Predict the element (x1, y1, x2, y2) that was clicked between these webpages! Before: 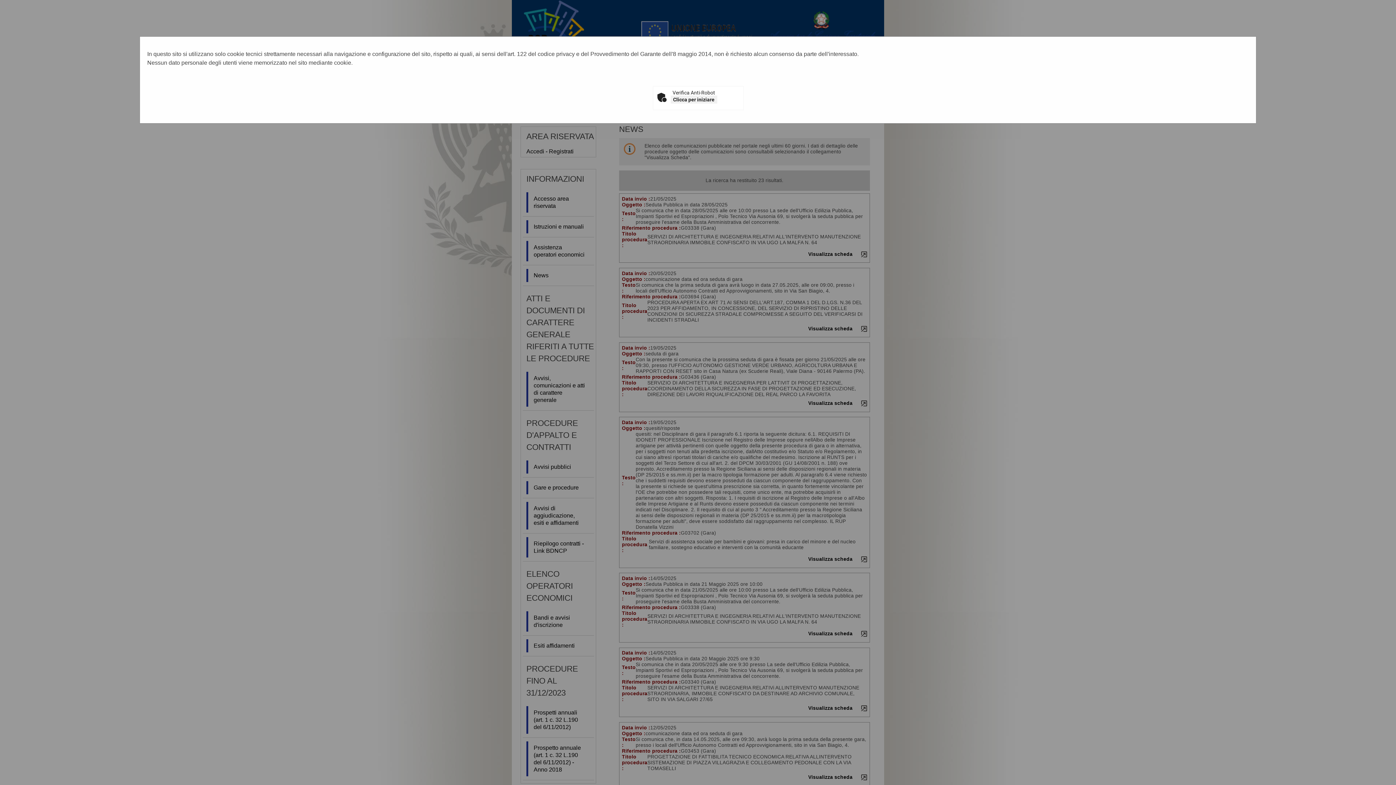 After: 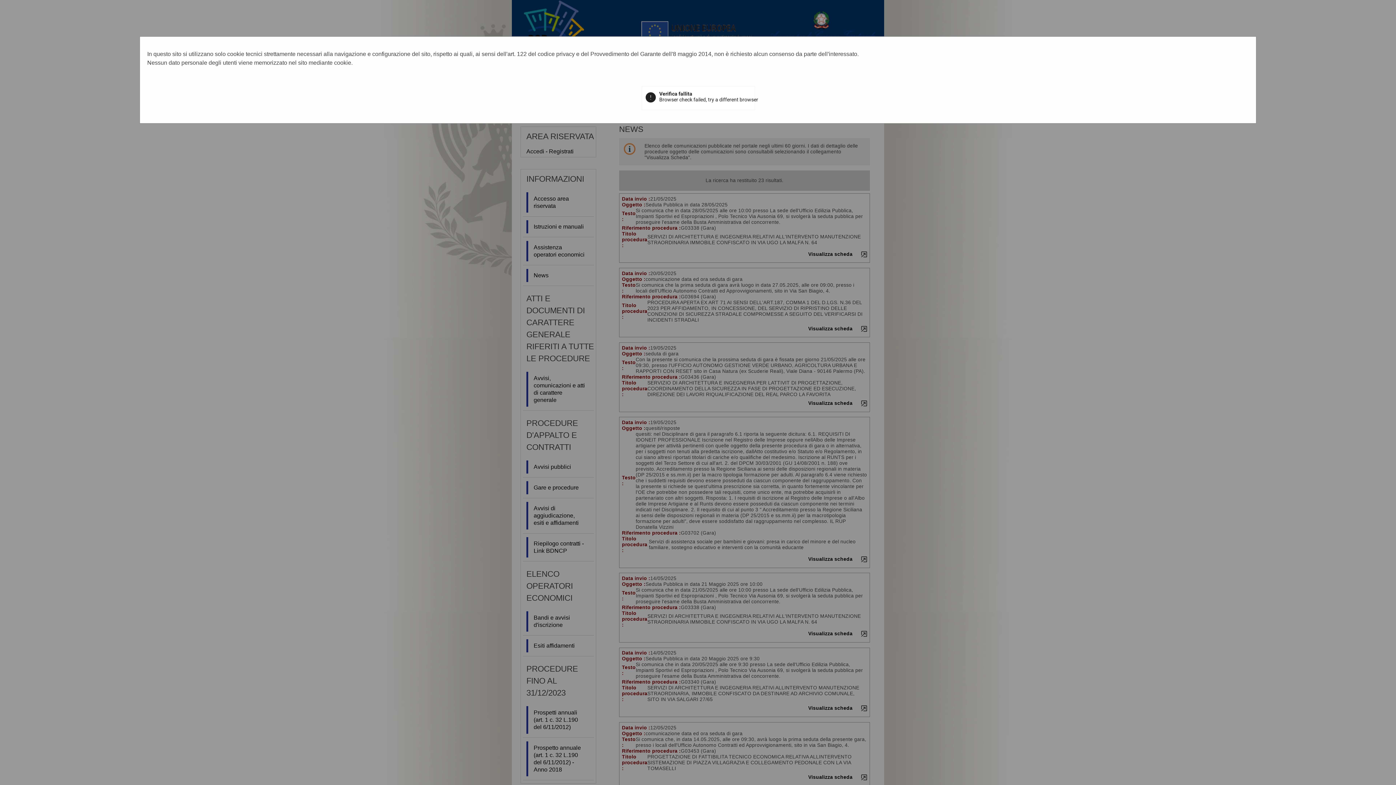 Action: bbox: (670, 95, 717, 103) label: Clicca per iniziare